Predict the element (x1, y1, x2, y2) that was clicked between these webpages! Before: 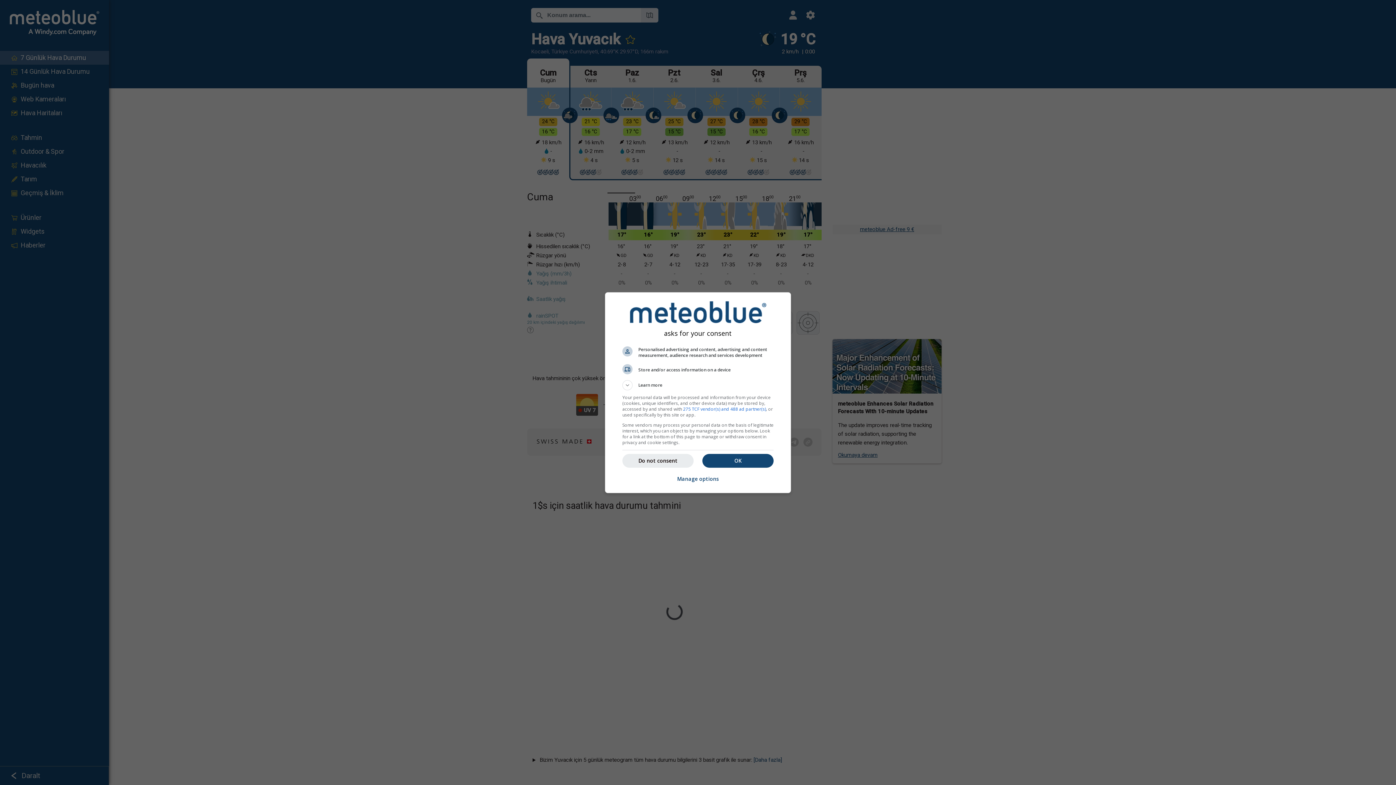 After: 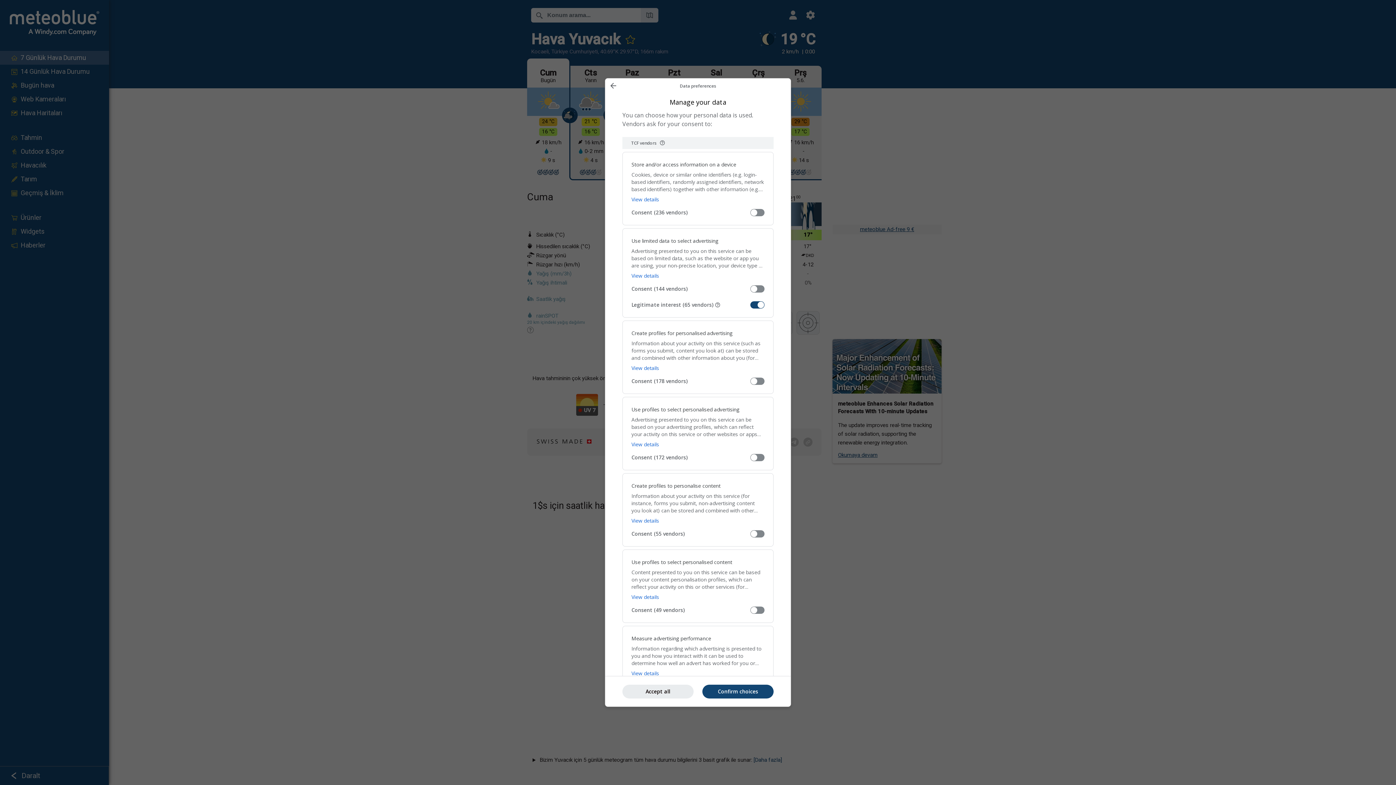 Action: label: Manage options bbox: (677, 471, 719, 487)